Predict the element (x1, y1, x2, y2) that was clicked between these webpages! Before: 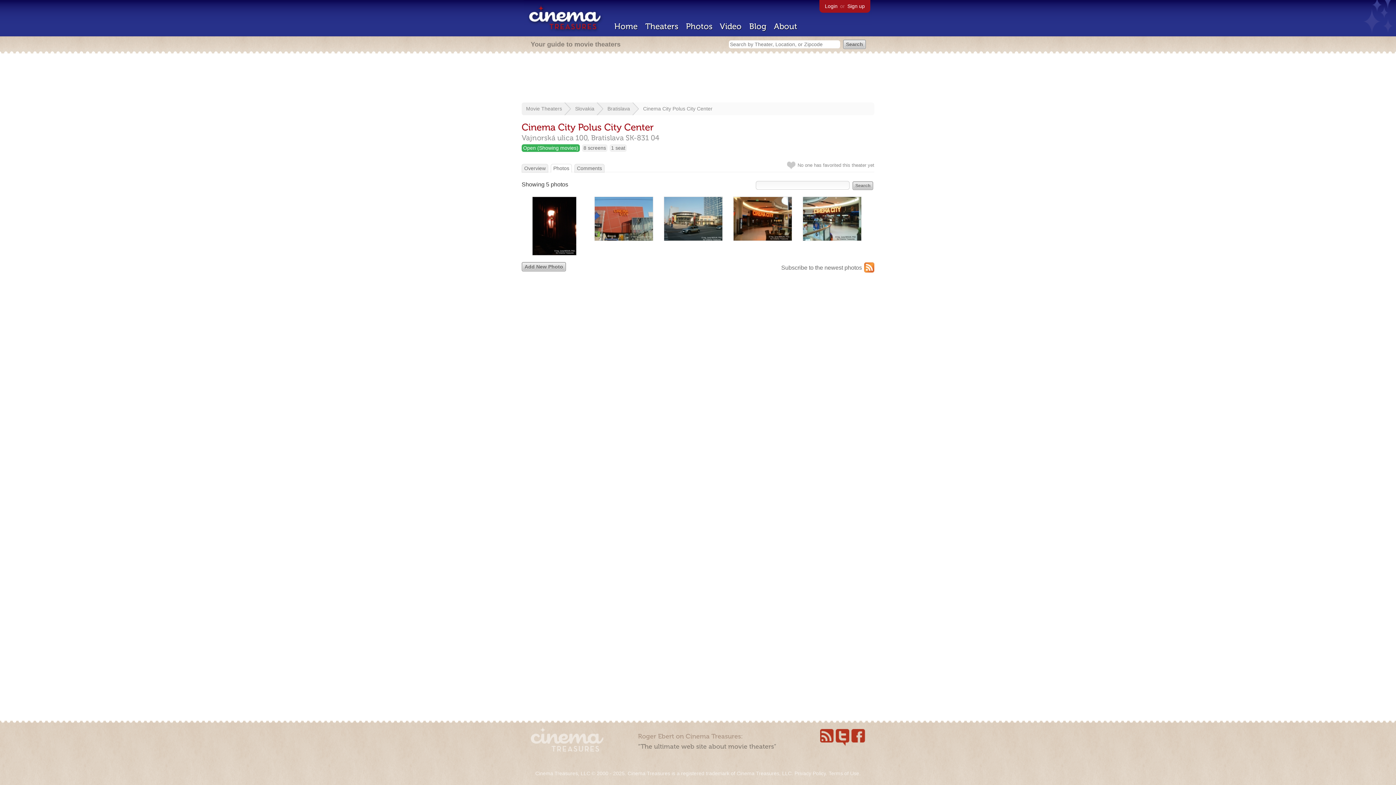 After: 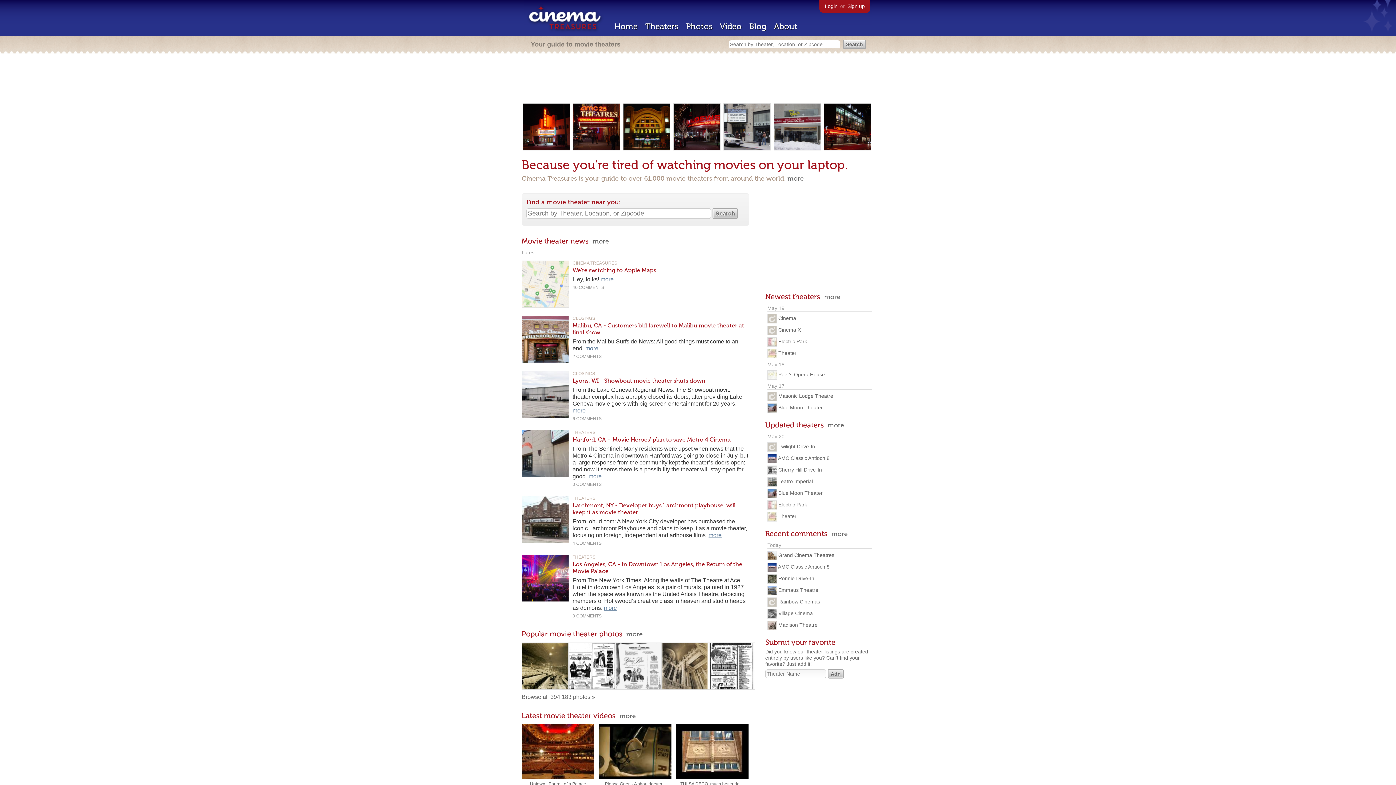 Action: bbox: (530, 746, 603, 753)